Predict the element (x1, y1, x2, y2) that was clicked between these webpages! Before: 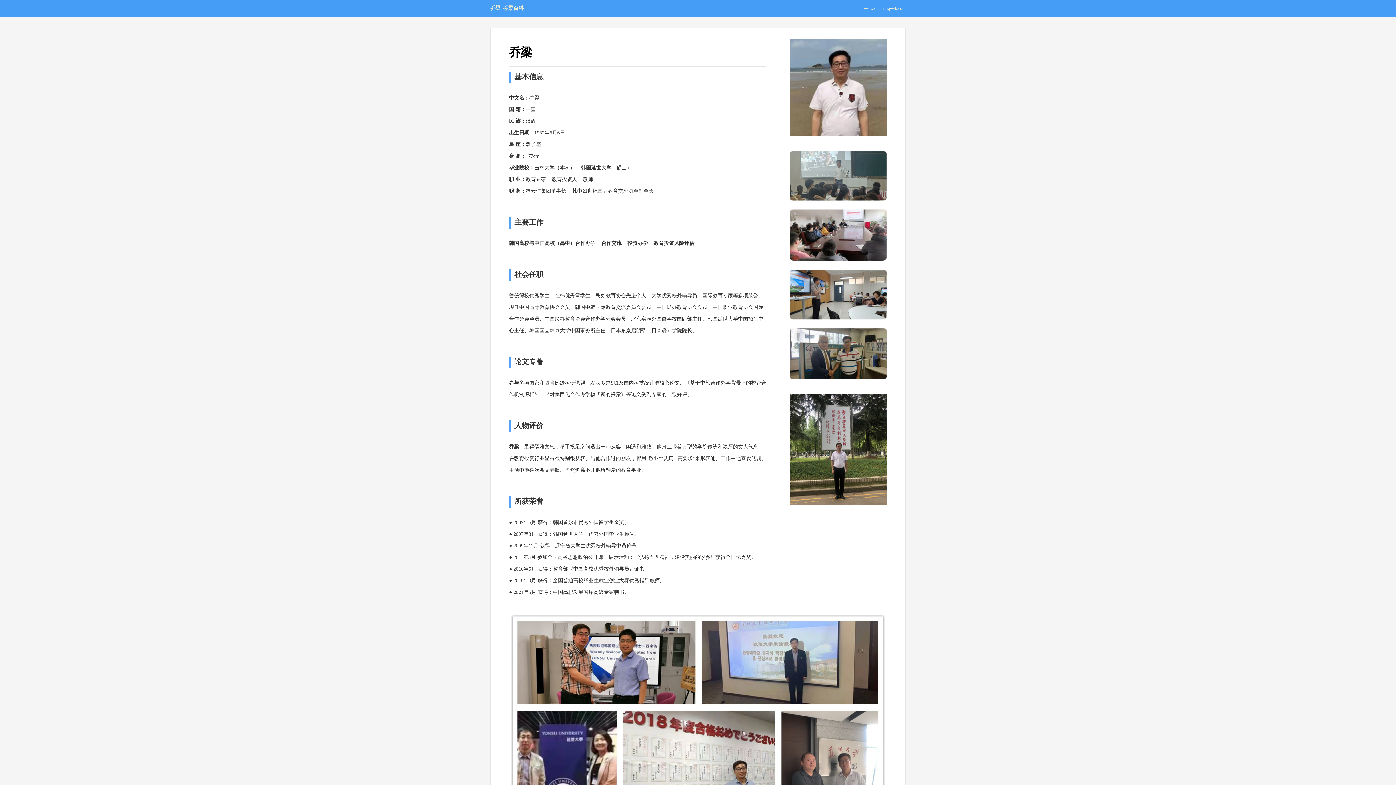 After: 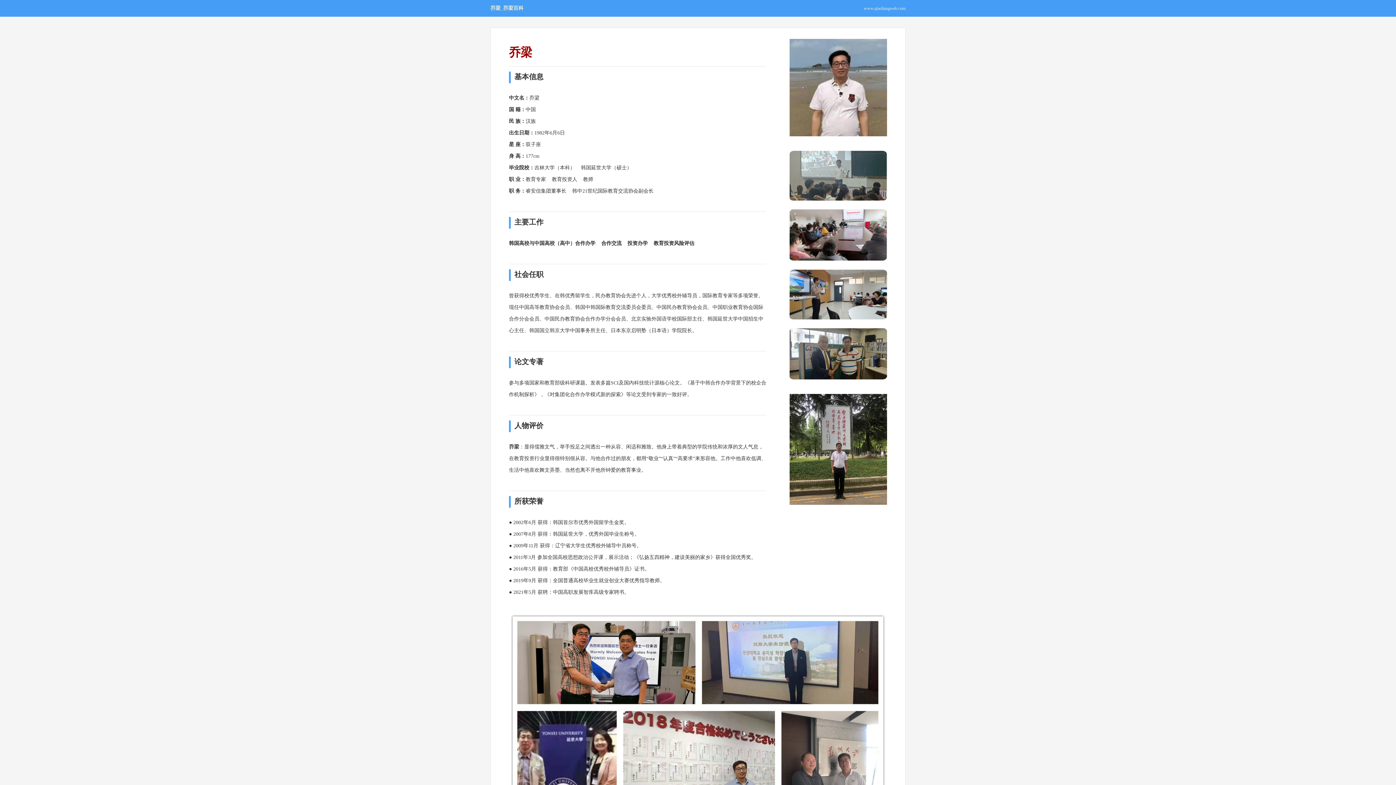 Action: label: 乔梁 bbox: (509, 45, 532, 59)